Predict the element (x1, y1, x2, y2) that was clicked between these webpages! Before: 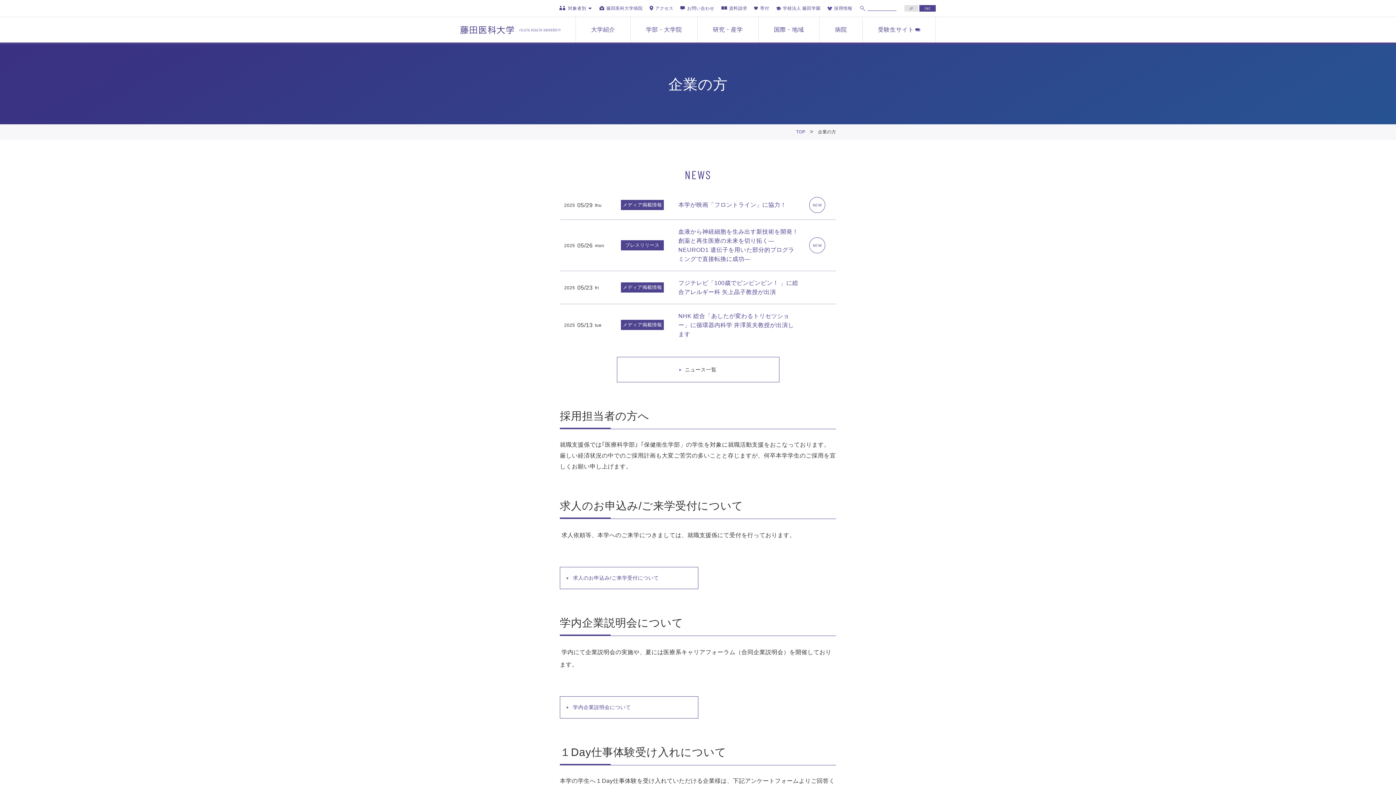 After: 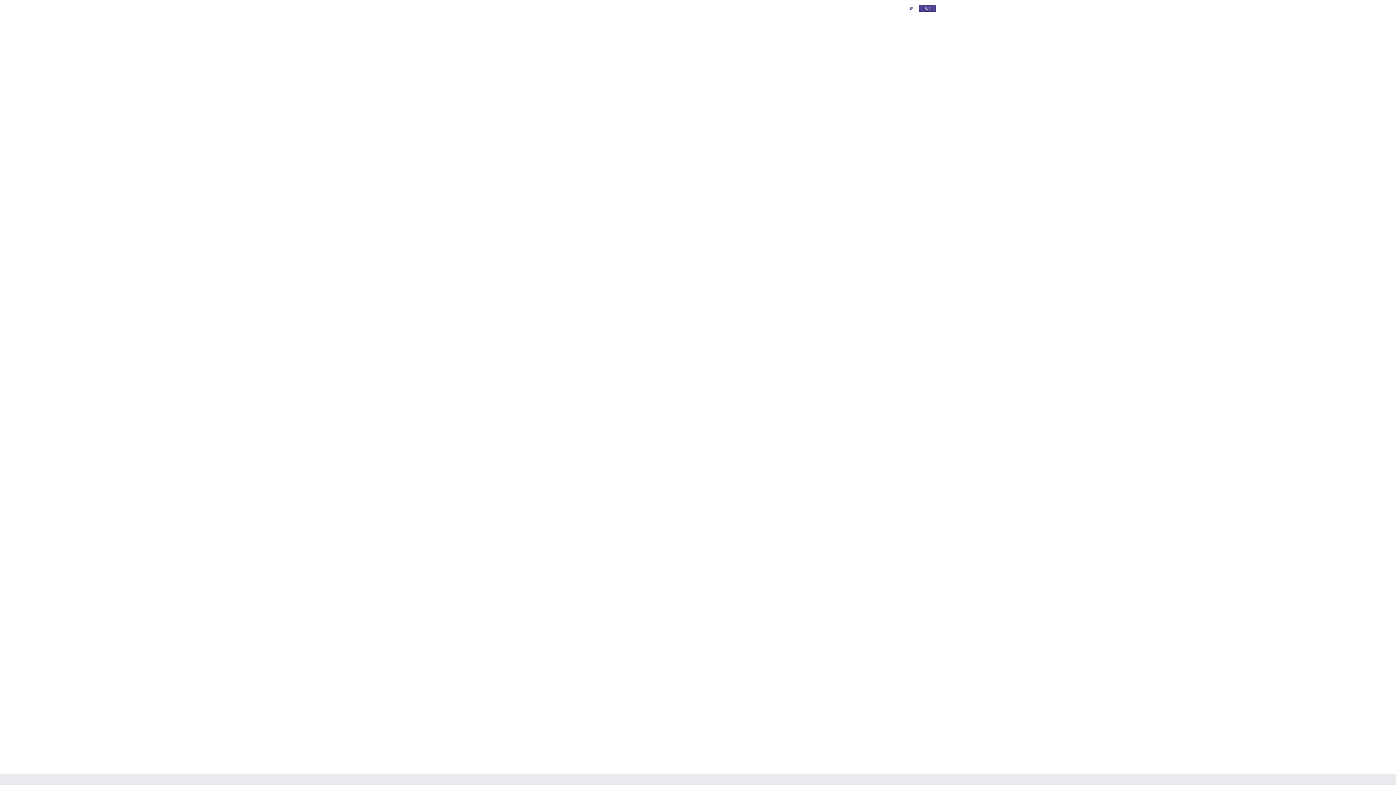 Action: bbox: (904, 5, 918, 11) label: JP